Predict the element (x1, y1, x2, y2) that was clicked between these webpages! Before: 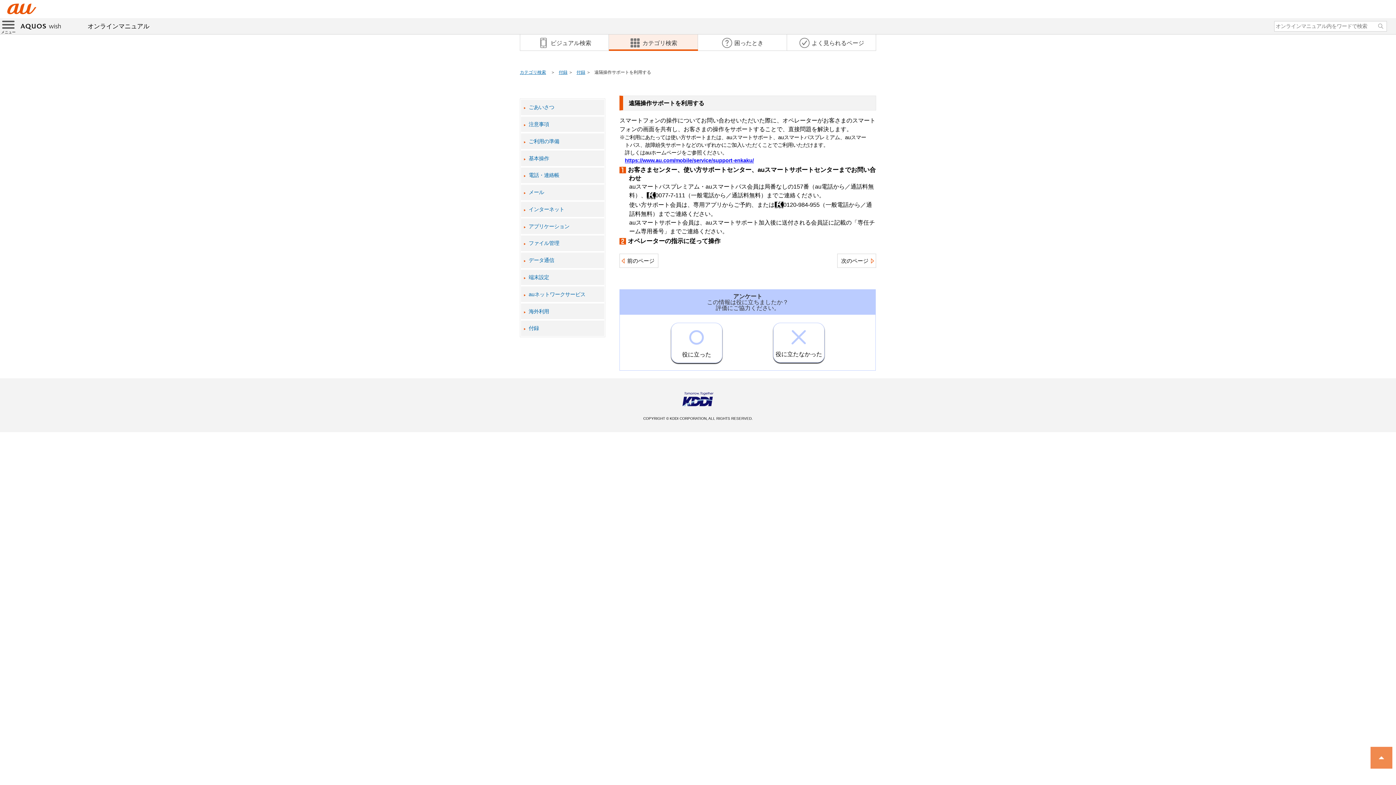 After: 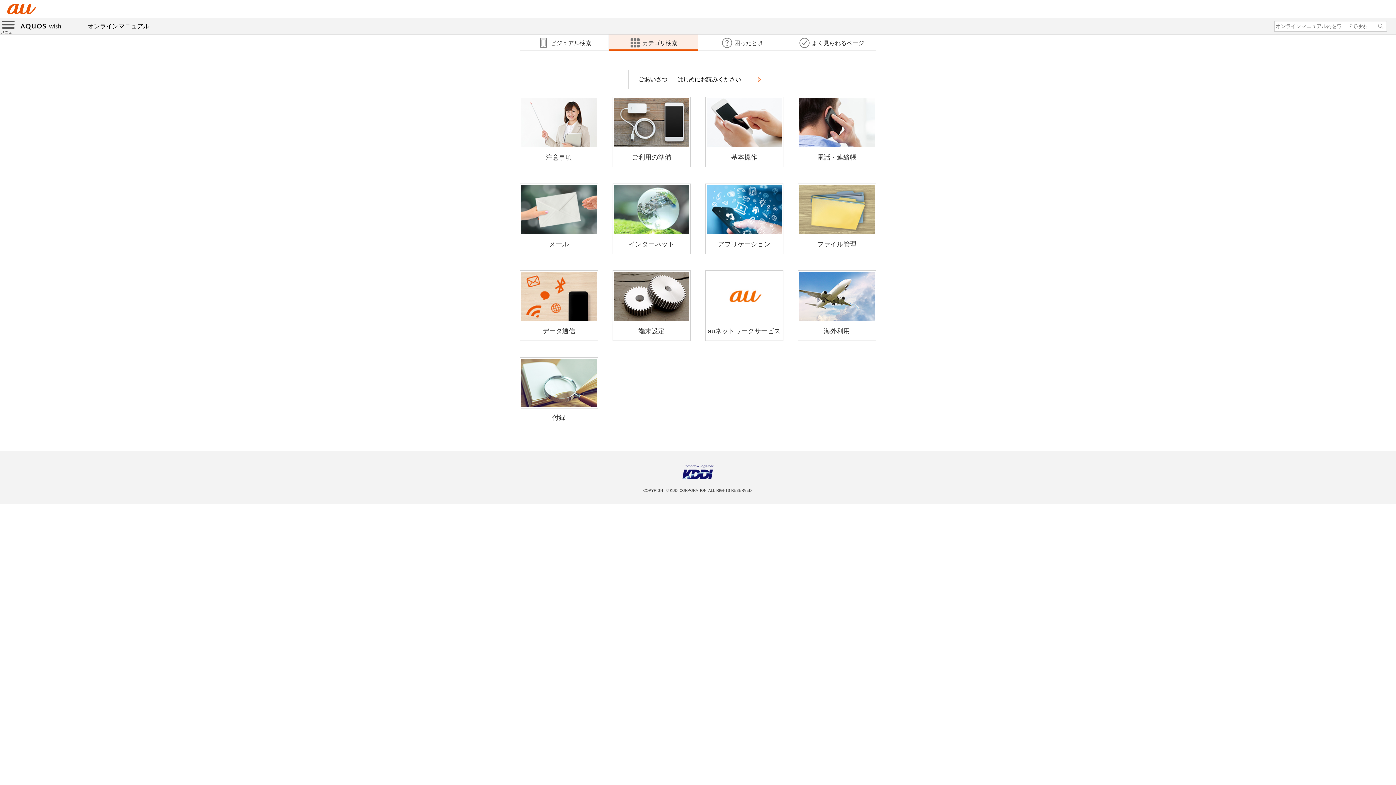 Action: bbox: (609, 34, 698, 50) label: カテゴリ検索